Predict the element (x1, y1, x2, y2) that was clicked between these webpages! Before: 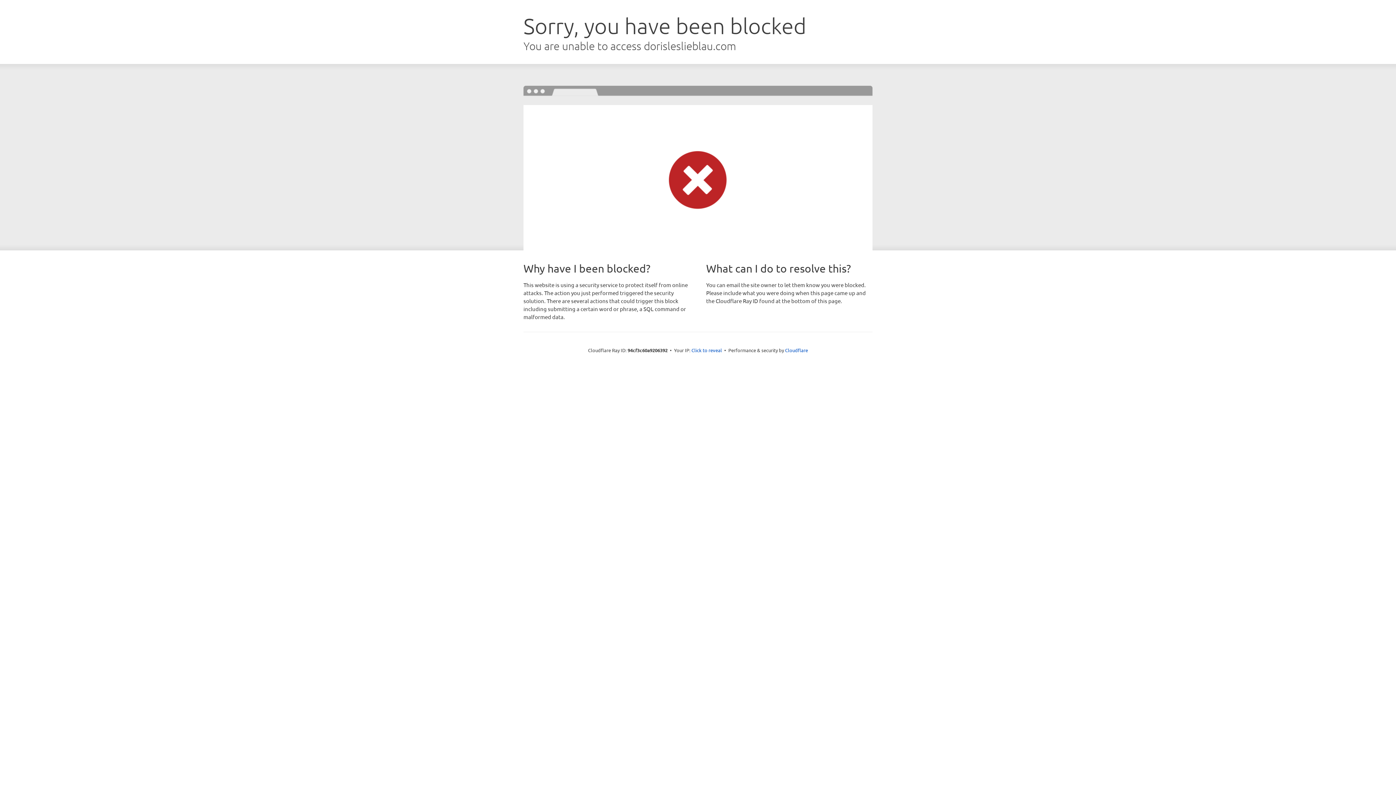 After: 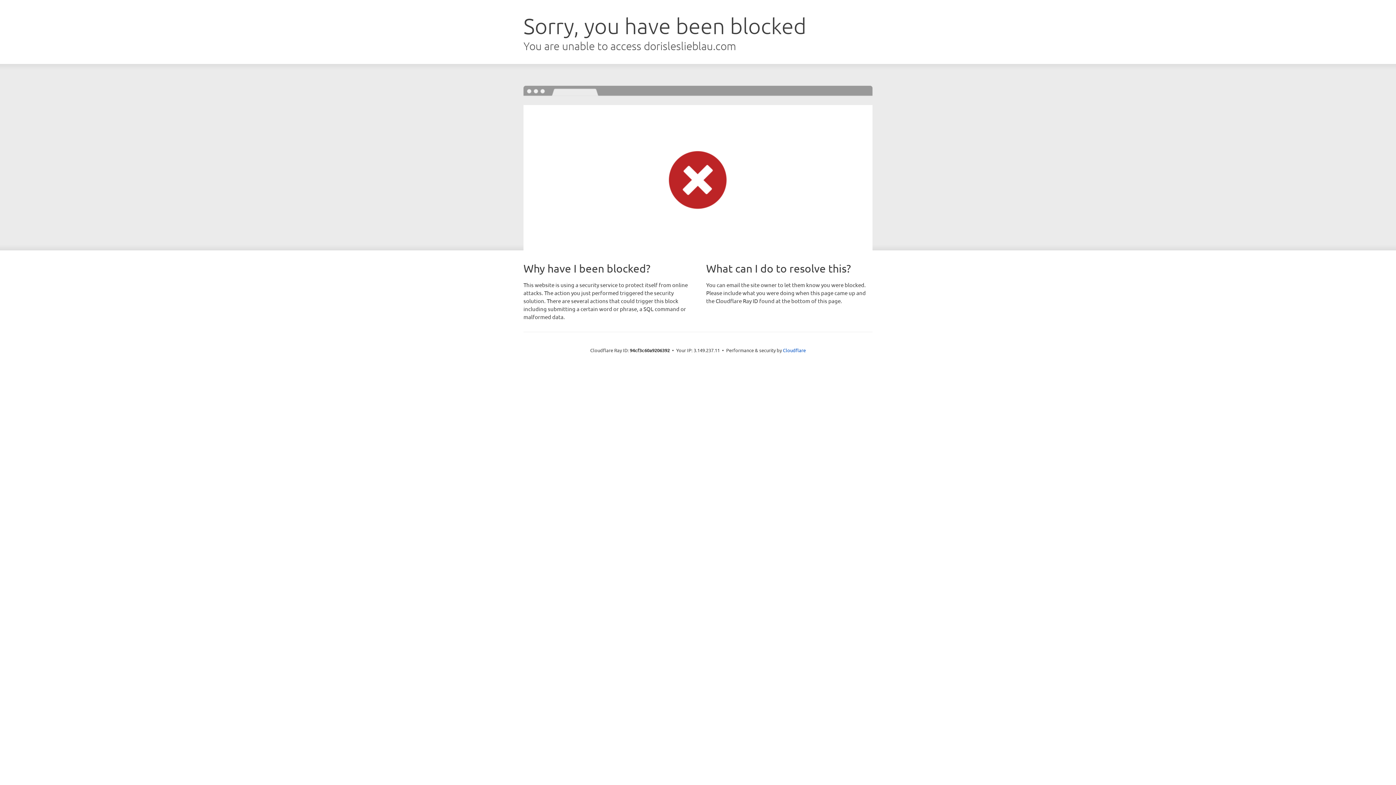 Action: label: Click to reveal bbox: (691, 346, 722, 353)